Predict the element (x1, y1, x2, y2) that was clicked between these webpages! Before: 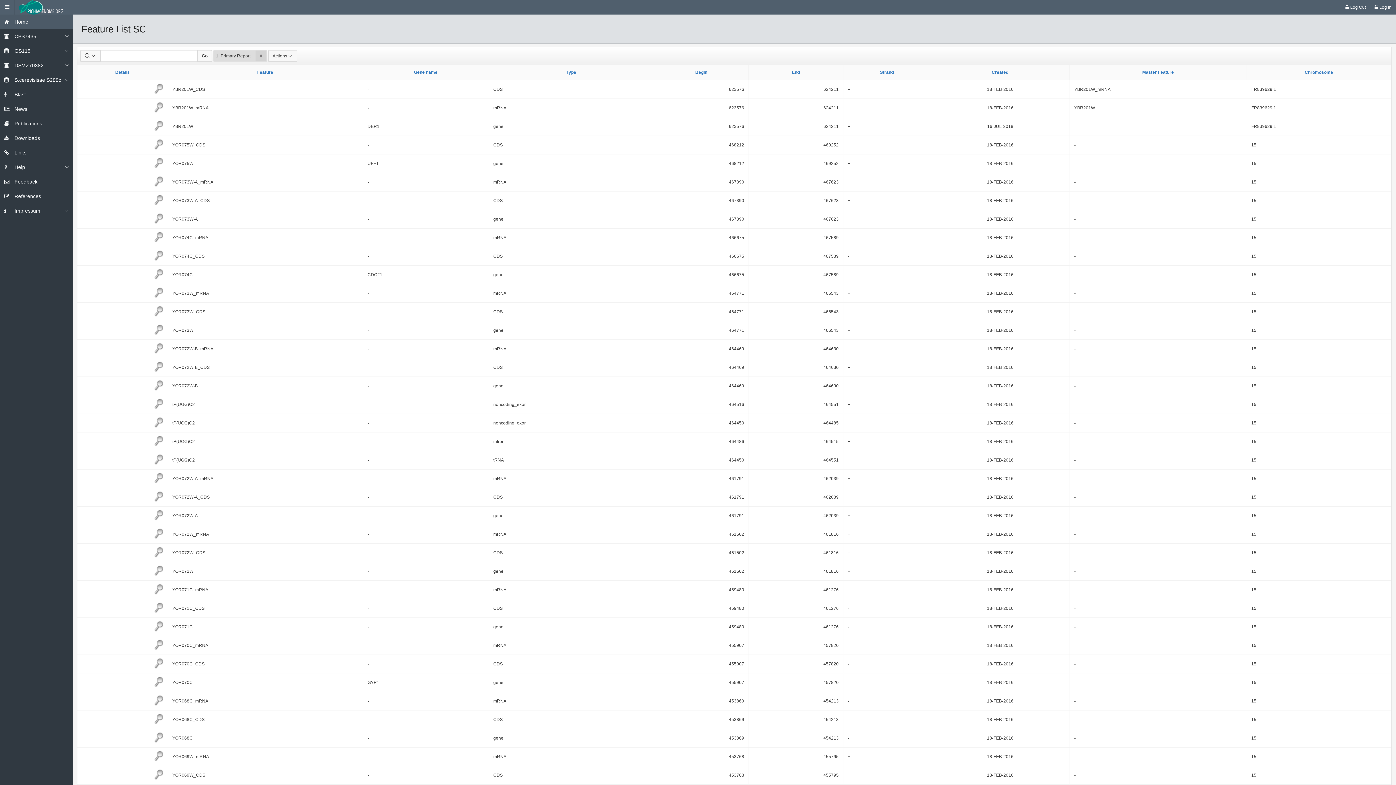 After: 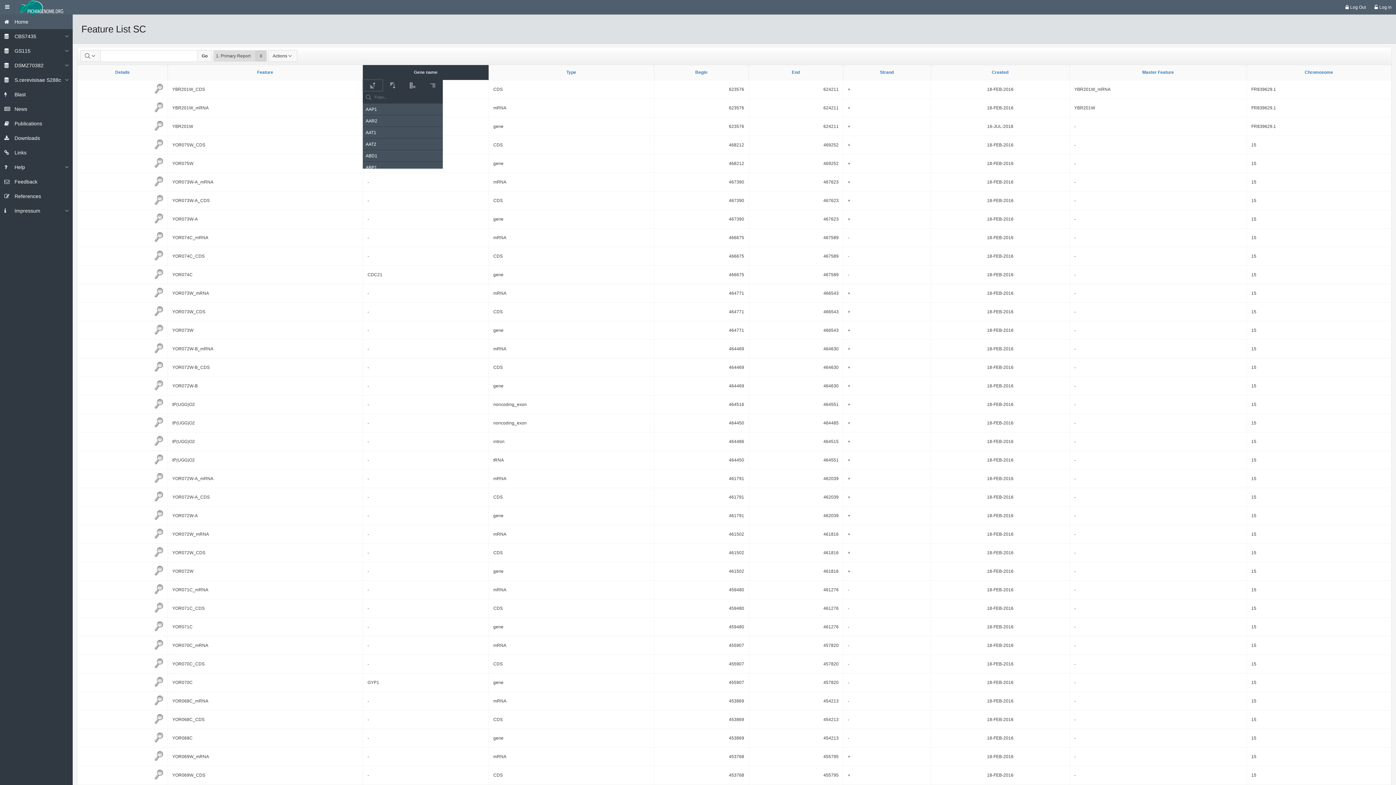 Action: label: Gene name bbox: (362, 65, 488, 79)